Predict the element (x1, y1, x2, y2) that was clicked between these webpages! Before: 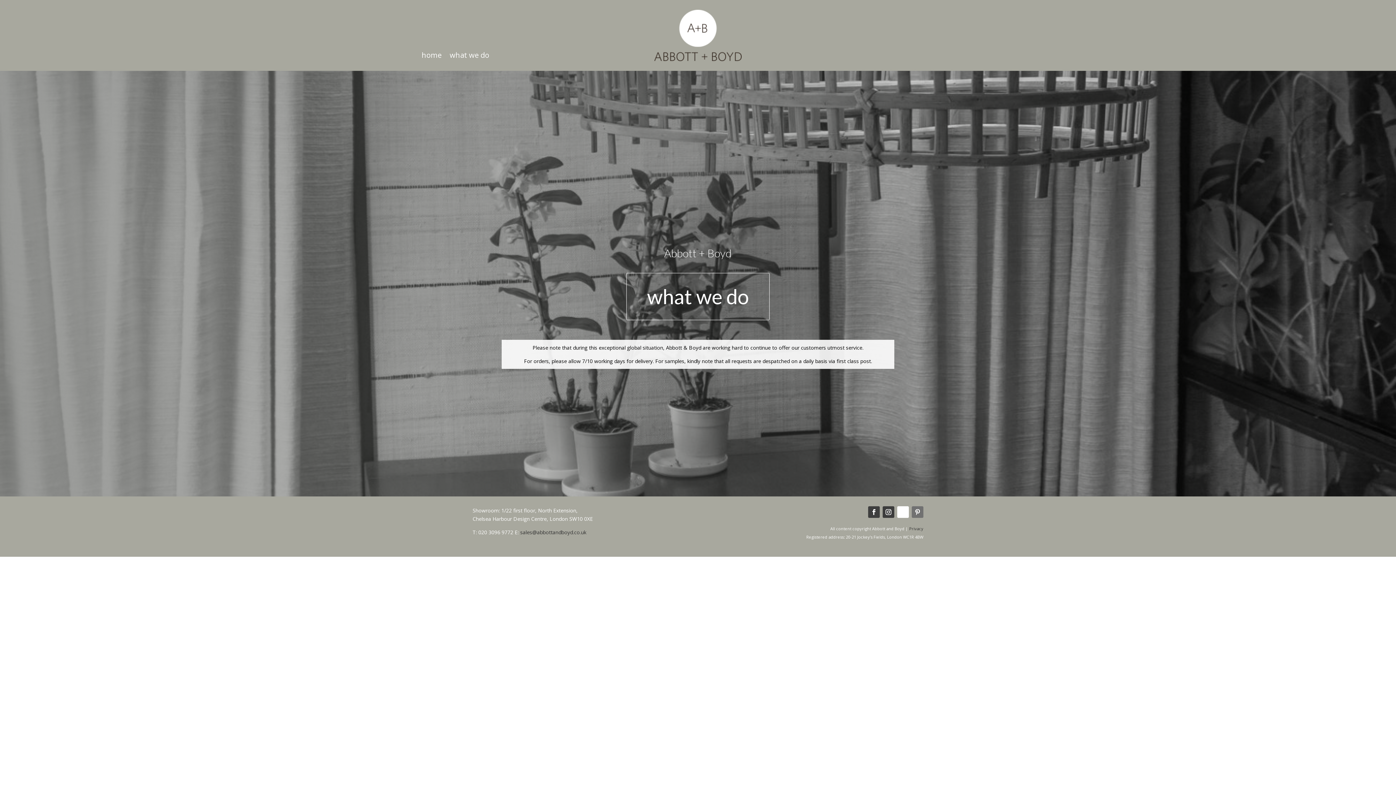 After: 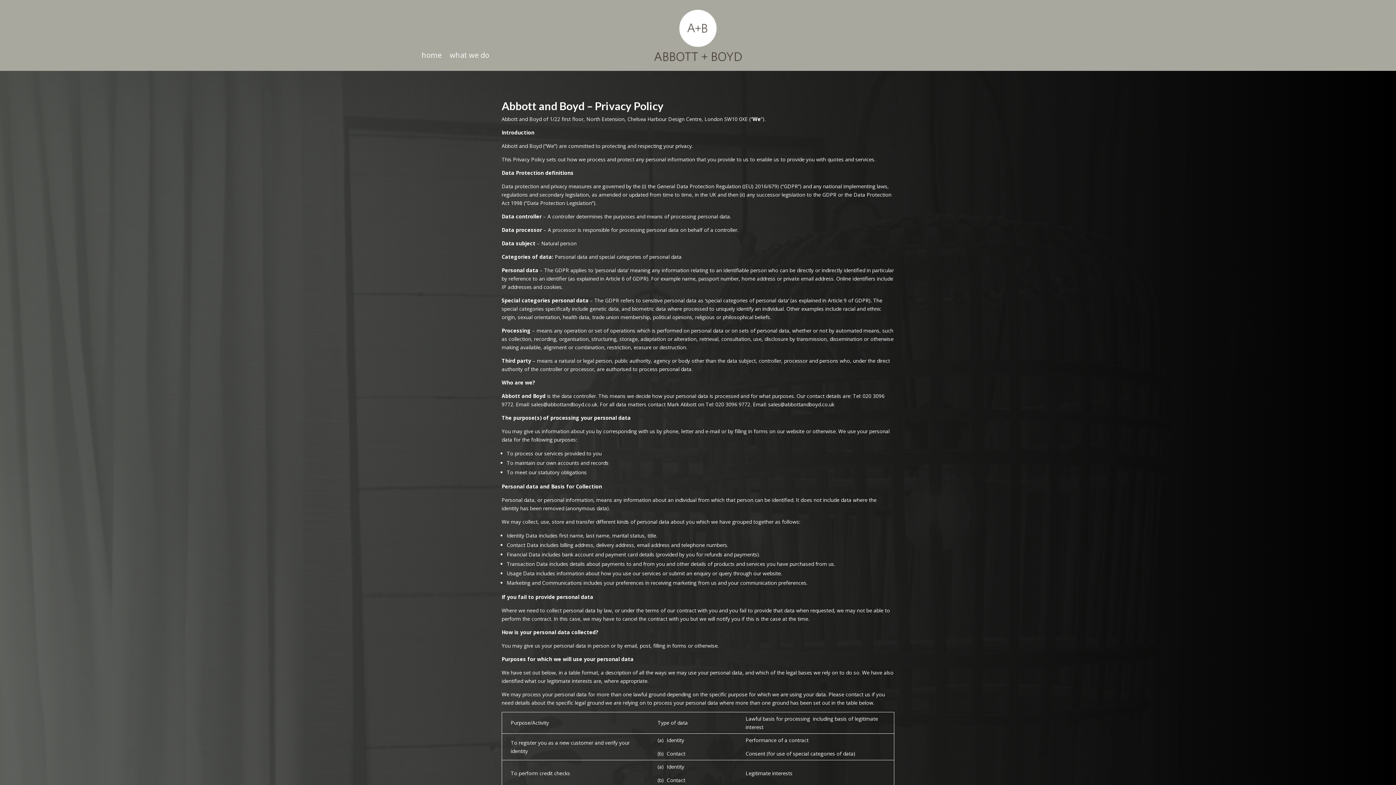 Action: label: Privacy bbox: (909, 526, 923, 531)